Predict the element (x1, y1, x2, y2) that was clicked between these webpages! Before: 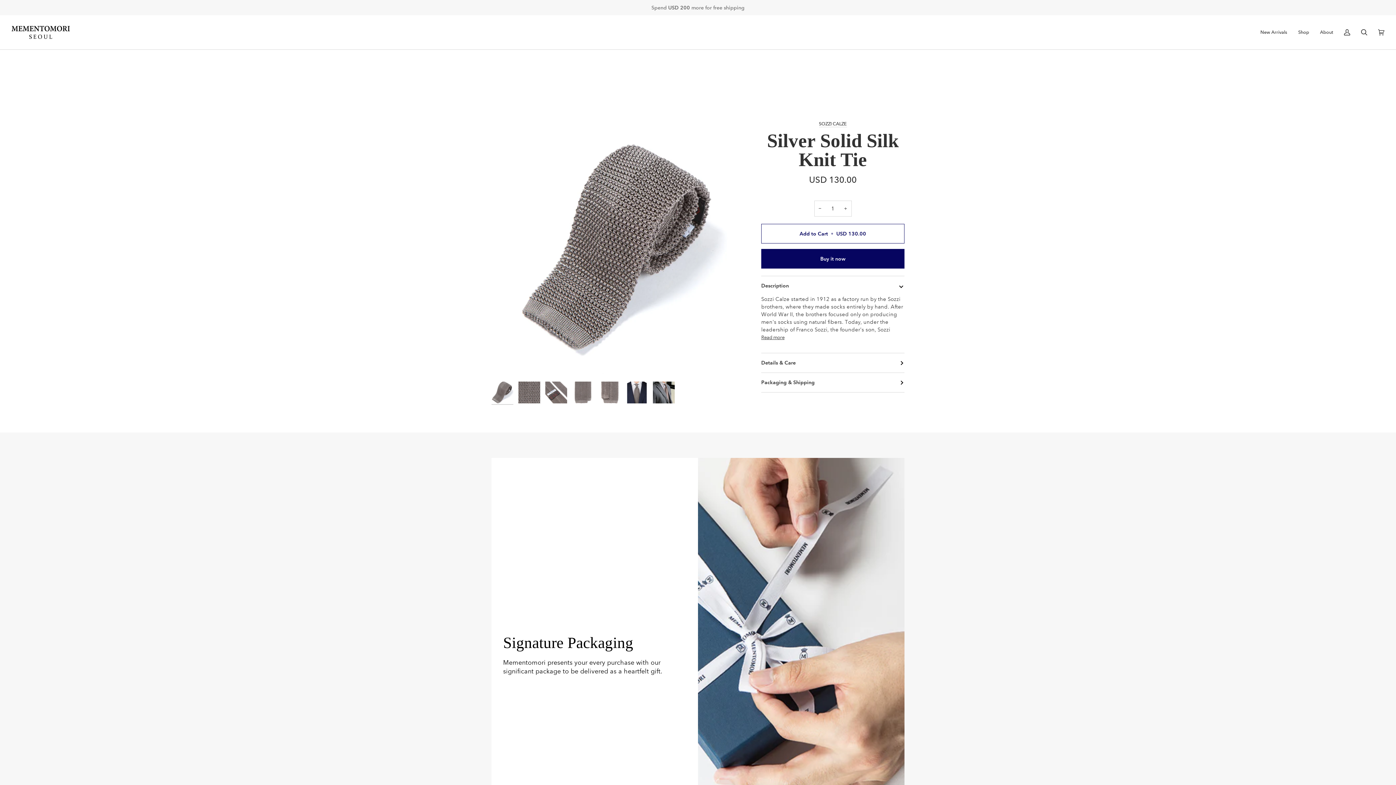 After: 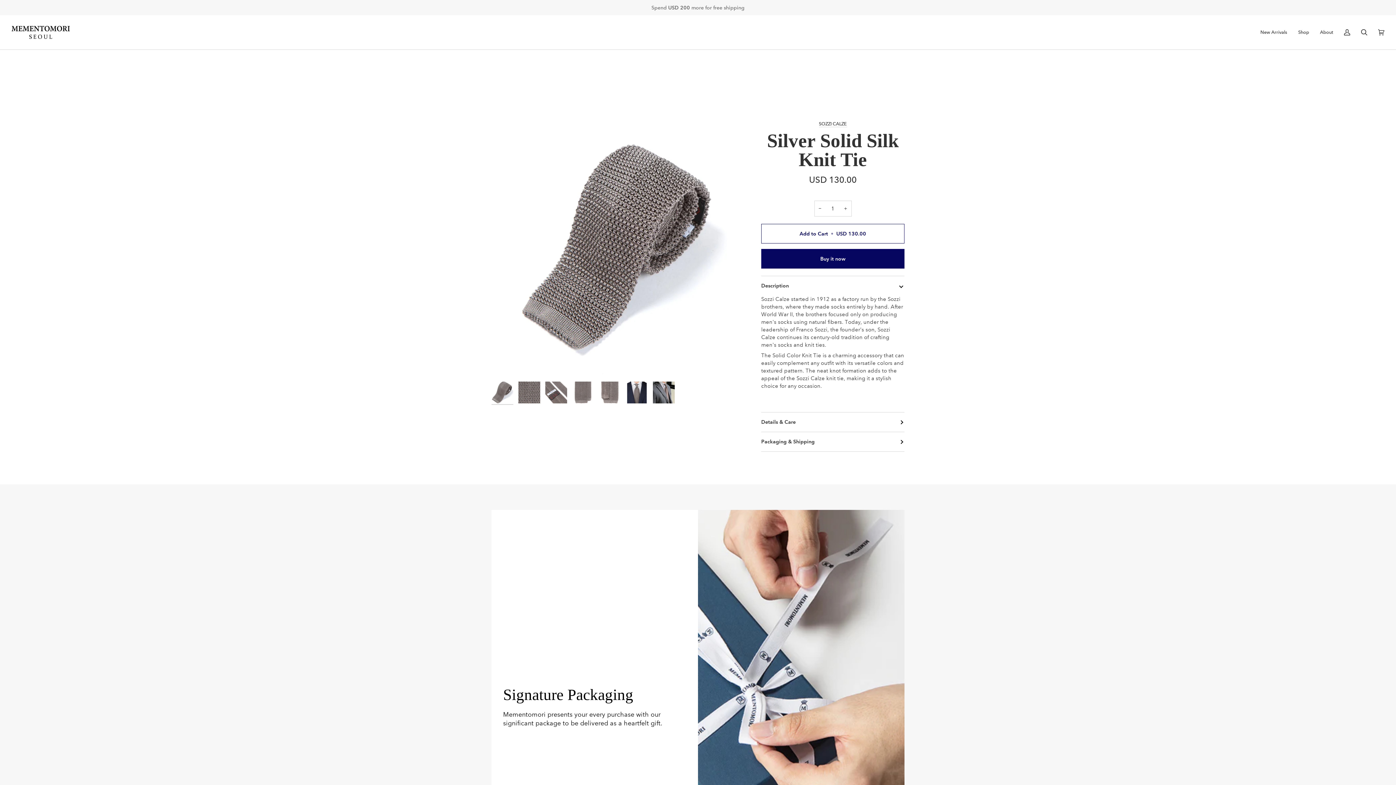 Action: label: Read more bbox: (761, 334, 784, 340)